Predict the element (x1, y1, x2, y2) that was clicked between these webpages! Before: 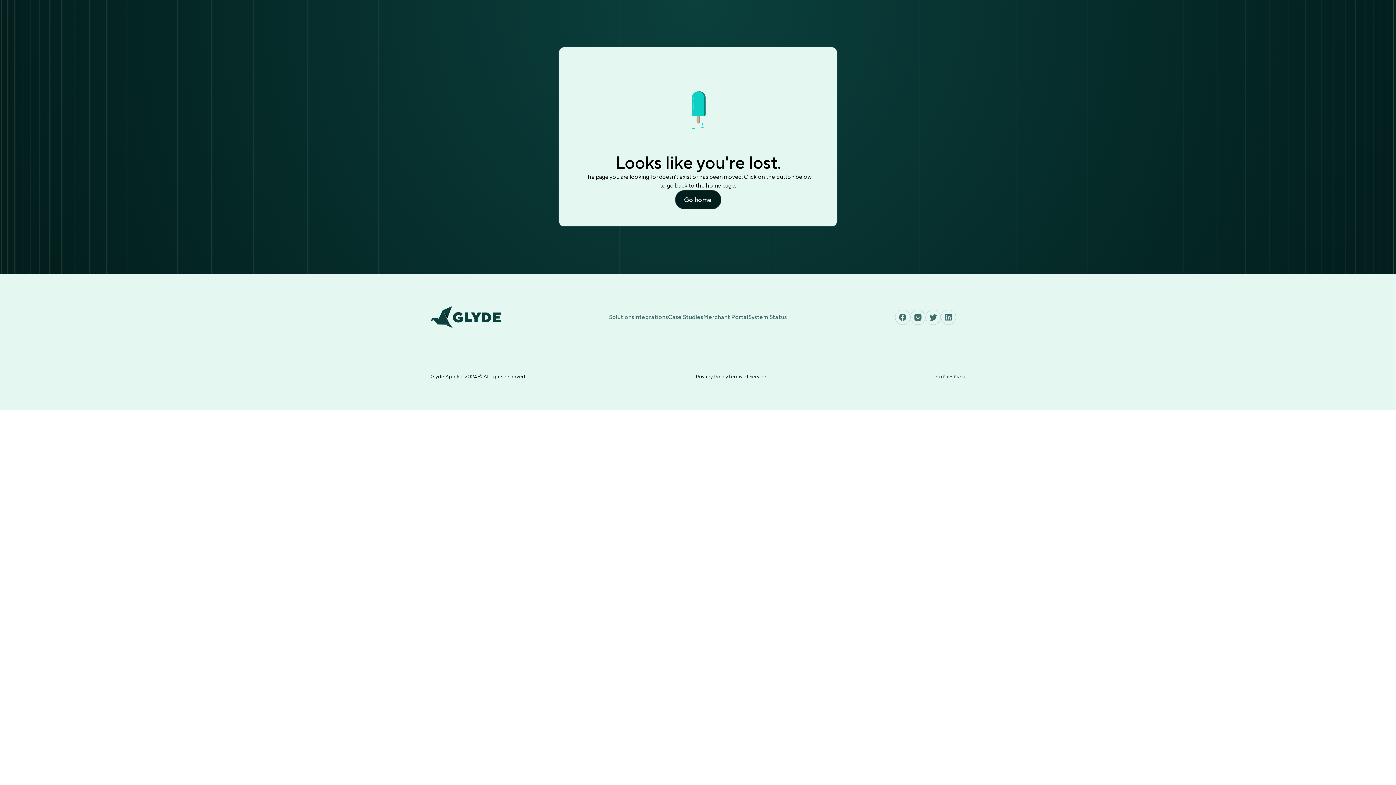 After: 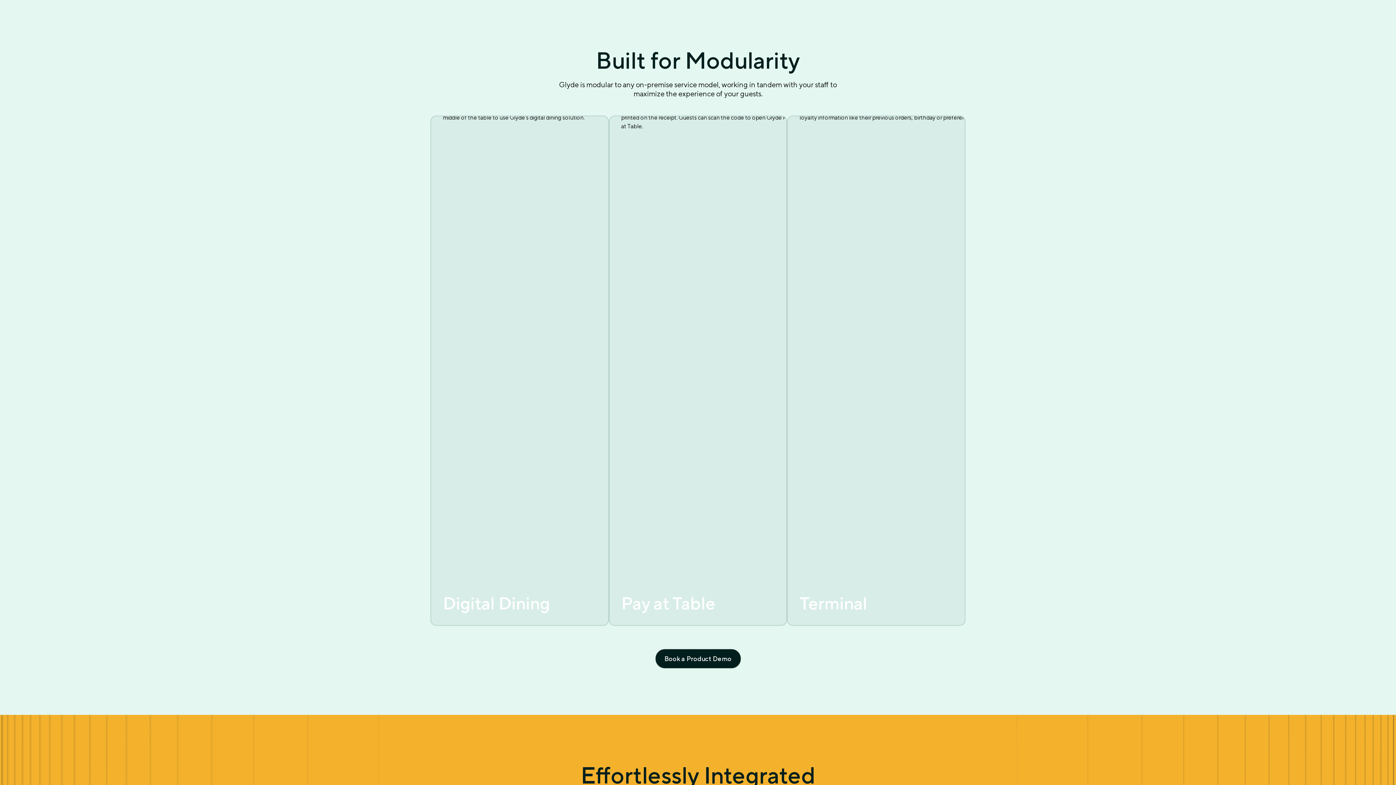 Action: bbox: (609, 313, 634, 321) label: Solutions